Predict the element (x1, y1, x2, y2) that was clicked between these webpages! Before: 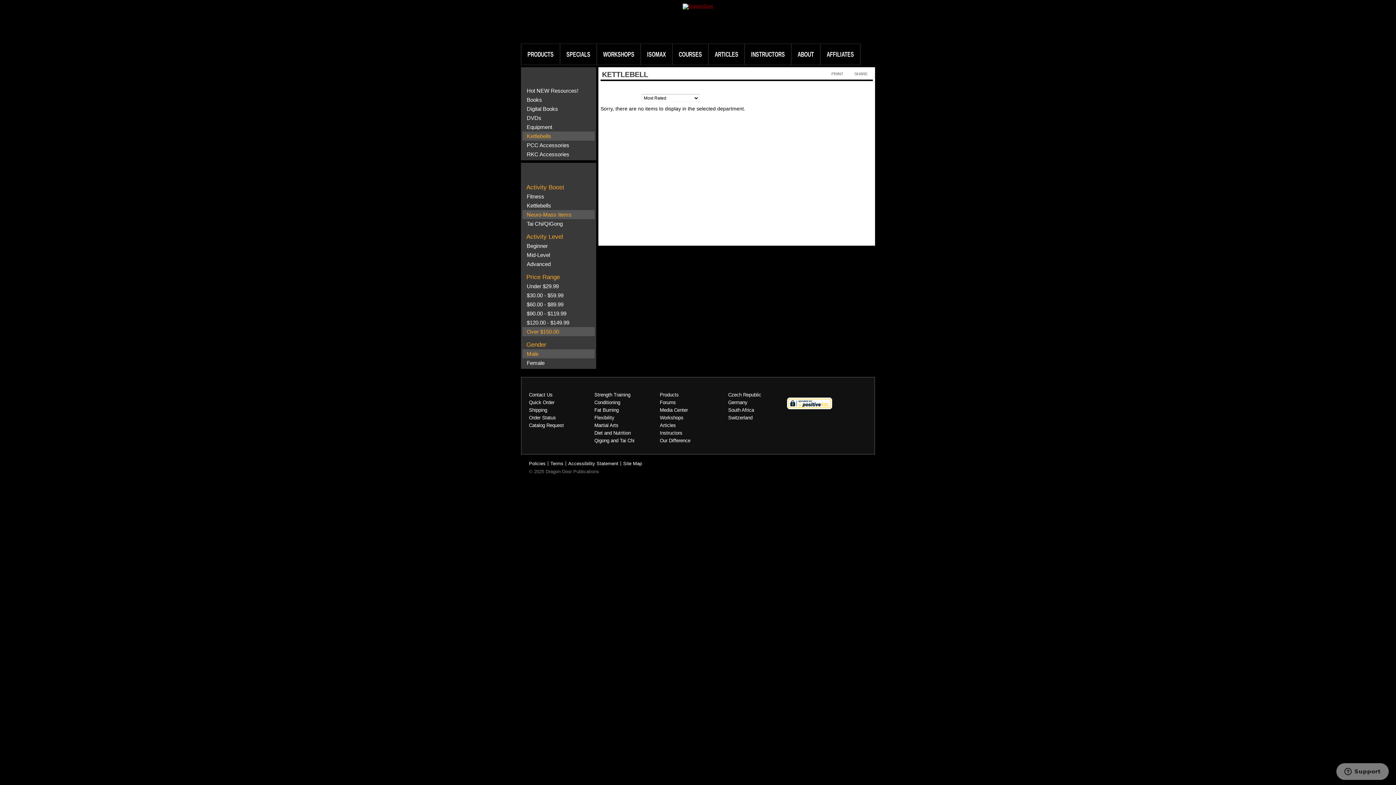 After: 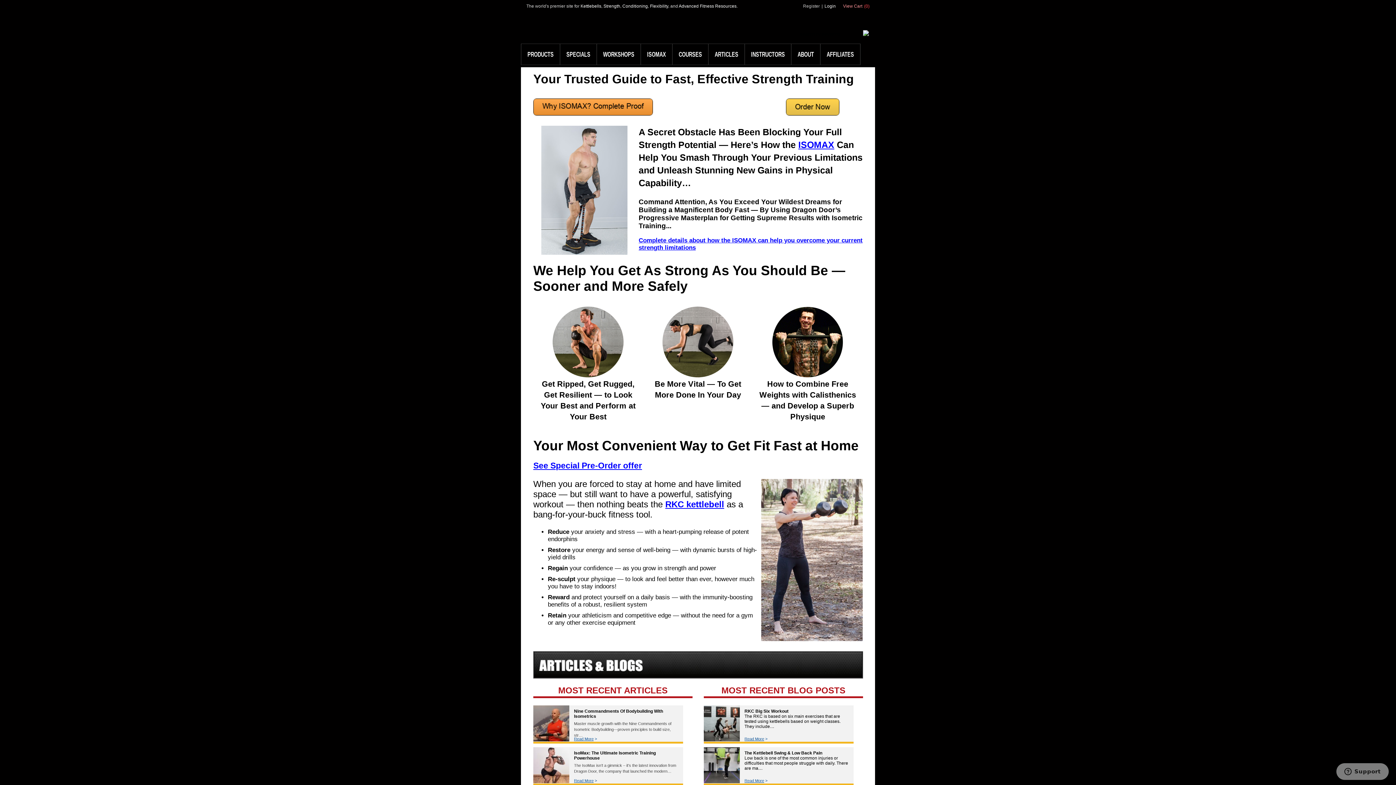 Action: bbox: (682, 3, 713, 8)